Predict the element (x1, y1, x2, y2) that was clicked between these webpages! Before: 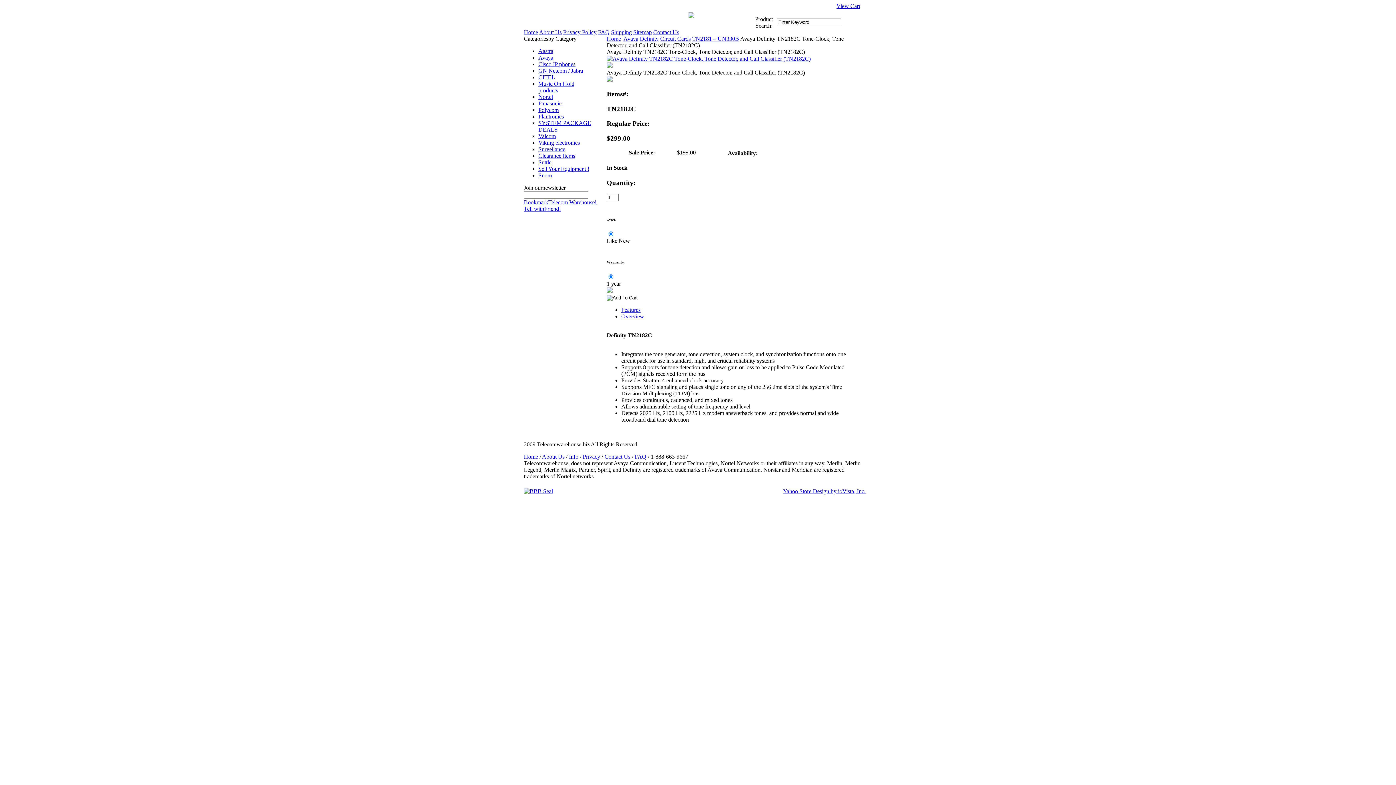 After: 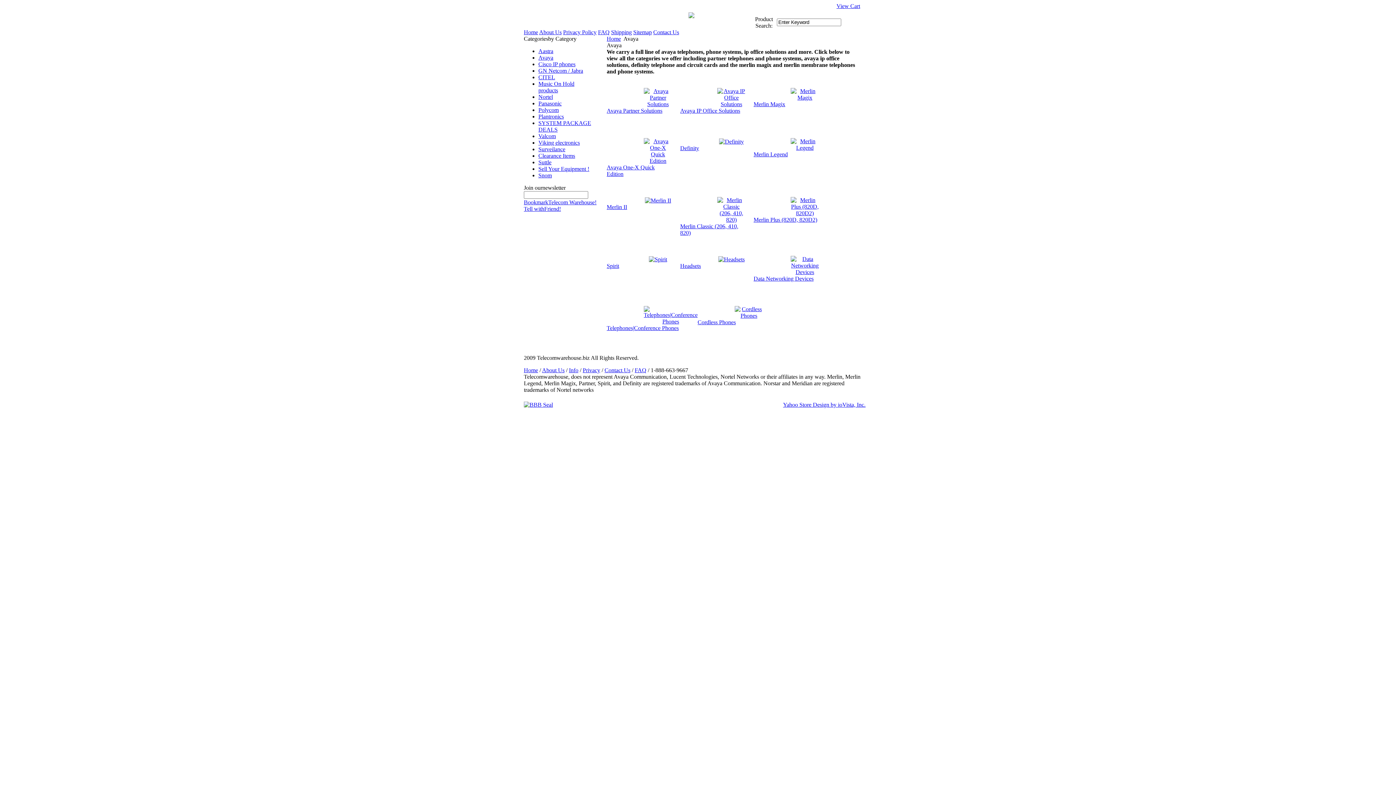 Action: bbox: (623, 35, 638, 41) label: Avaya